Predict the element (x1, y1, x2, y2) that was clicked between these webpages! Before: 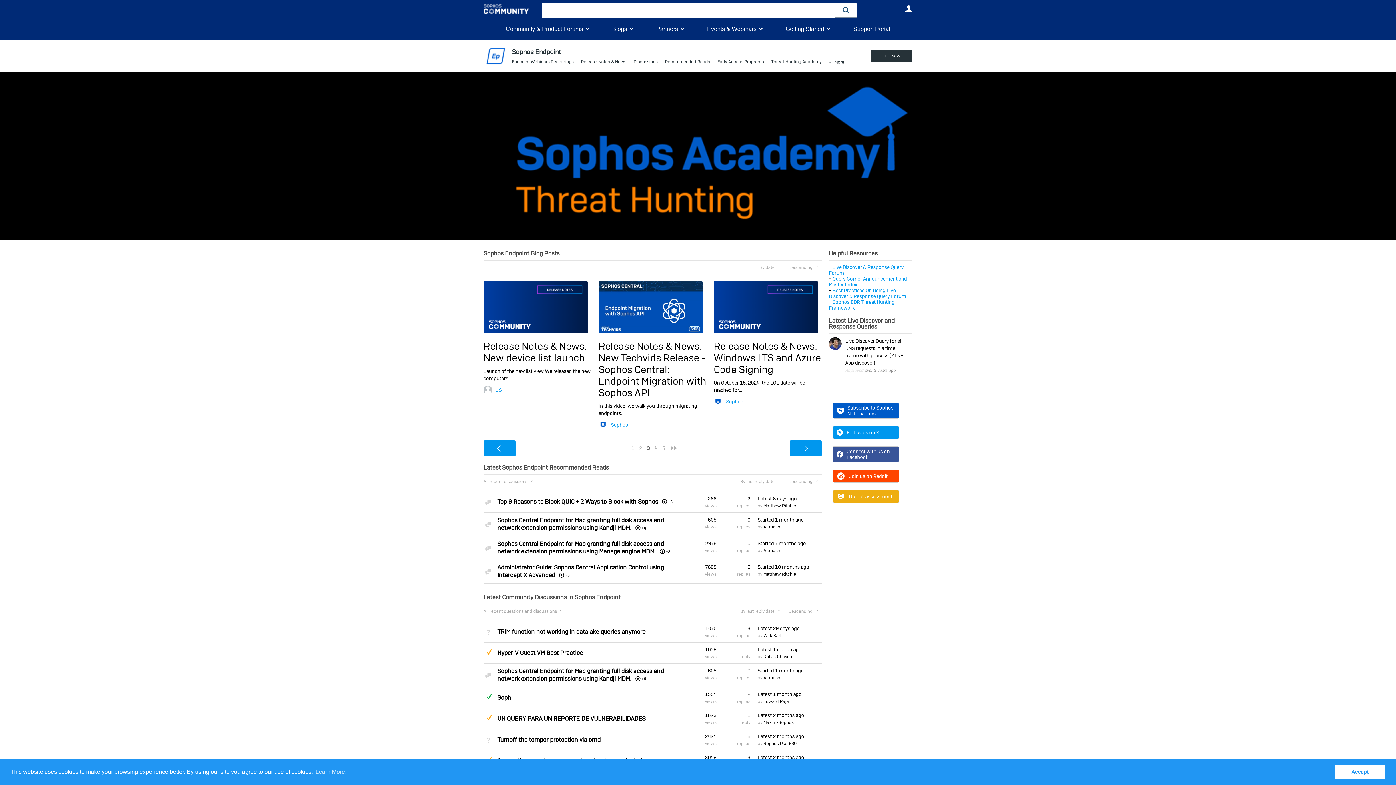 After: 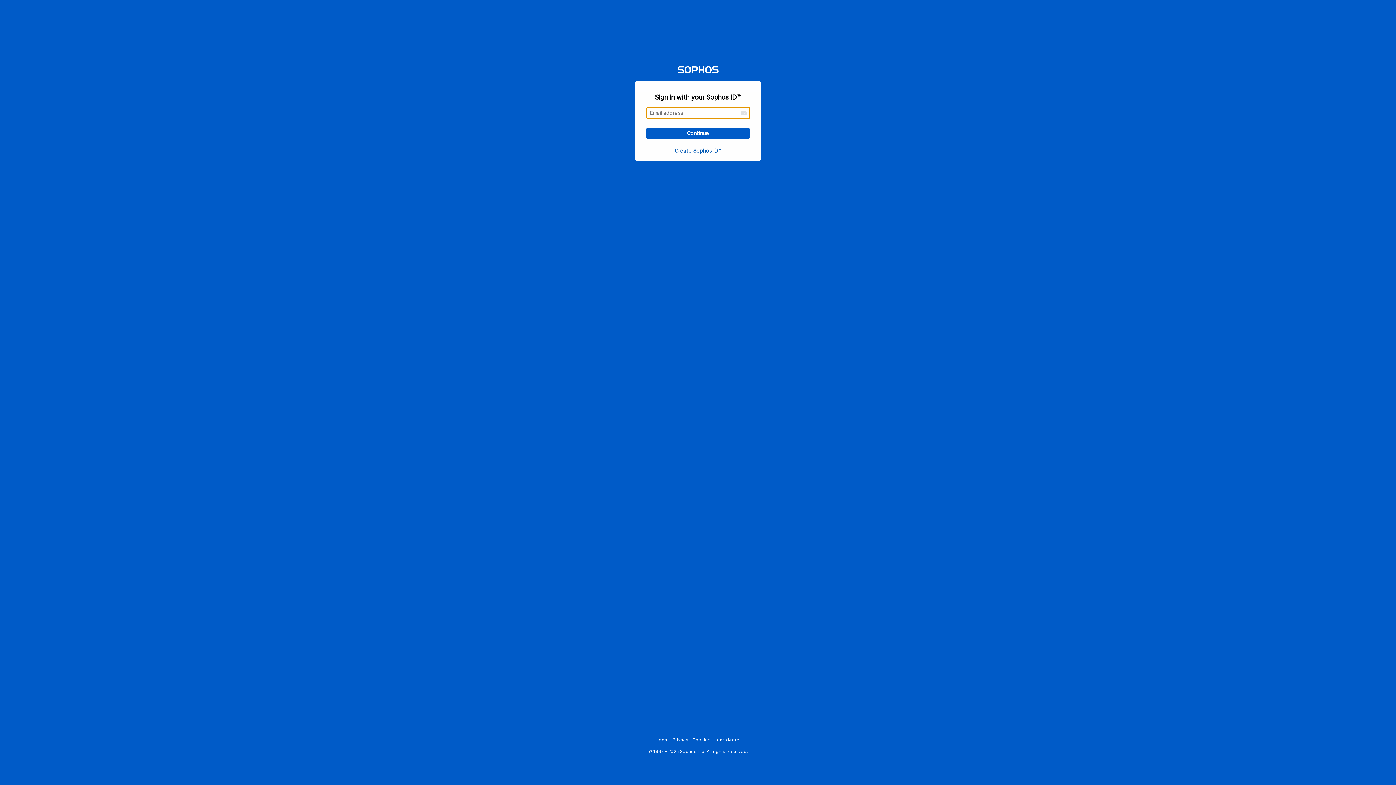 Action: label: Matthew Ritchie bbox: (763, 571, 796, 577)